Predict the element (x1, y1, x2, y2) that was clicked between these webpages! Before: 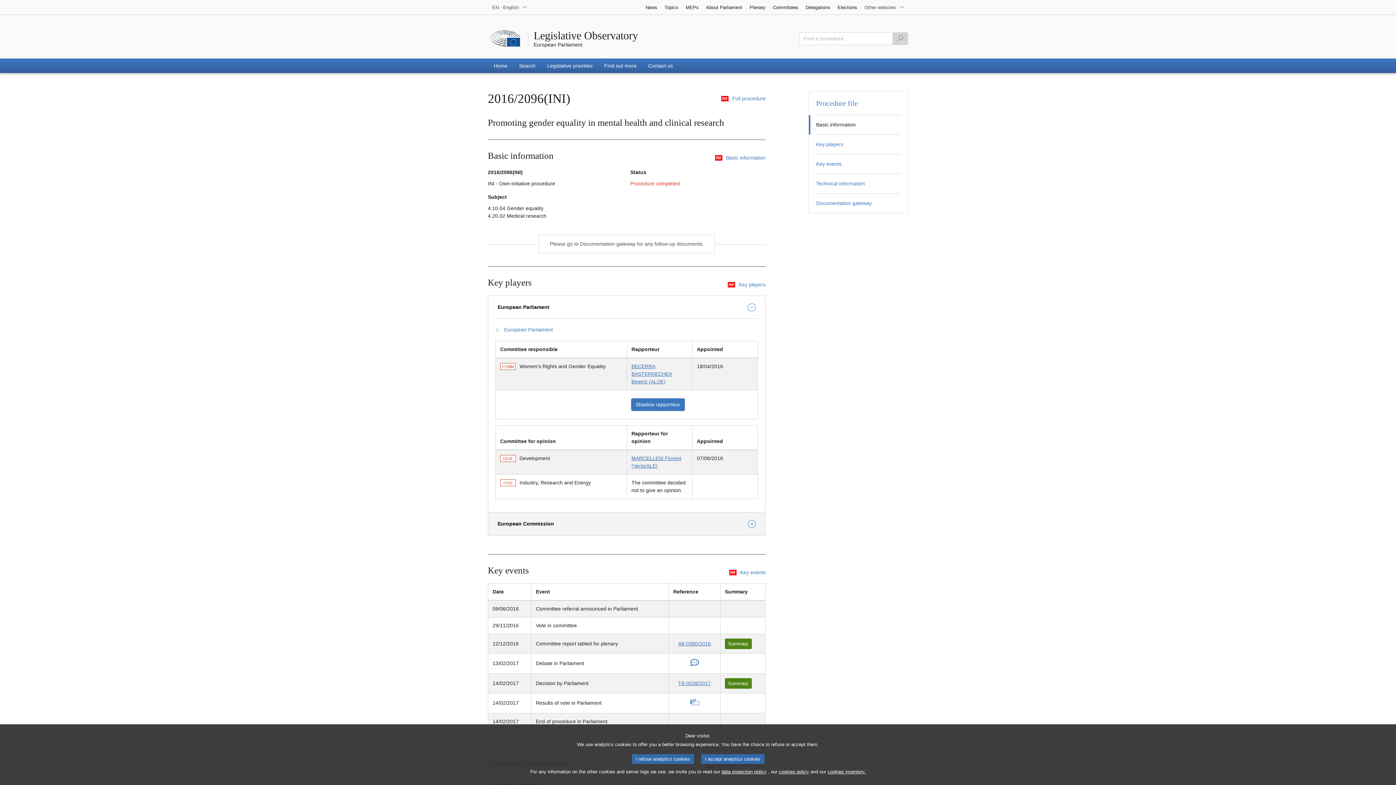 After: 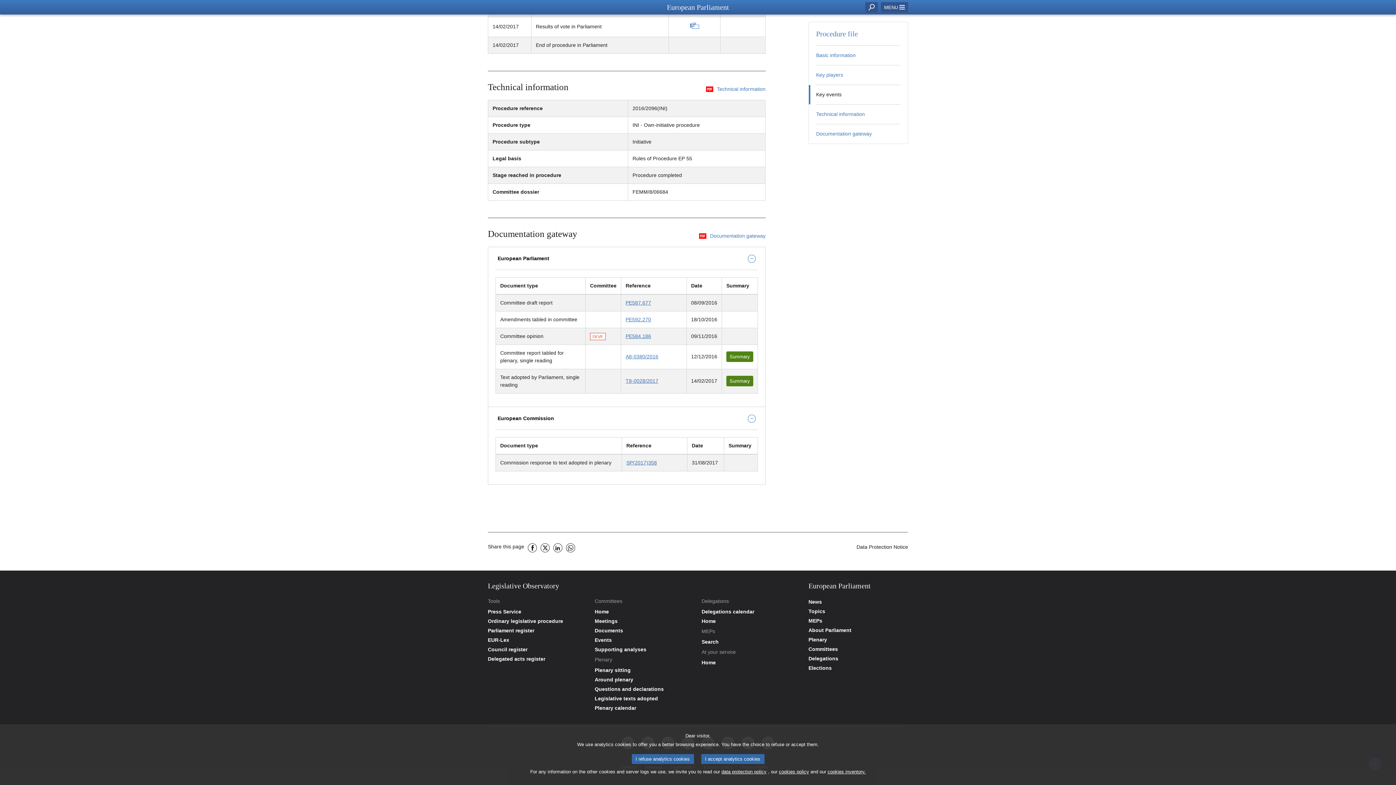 Action: label: Technical information bbox: (816, 180, 900, 187)